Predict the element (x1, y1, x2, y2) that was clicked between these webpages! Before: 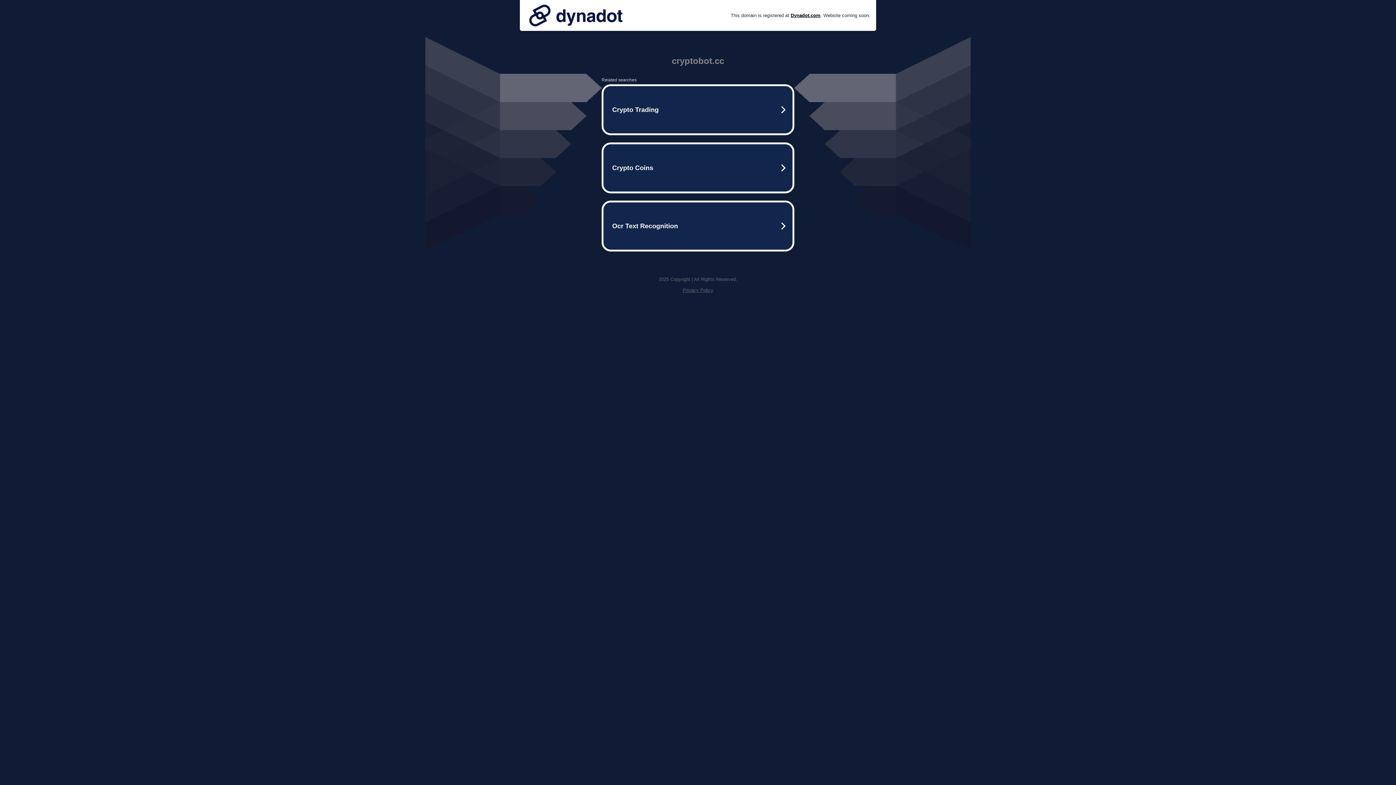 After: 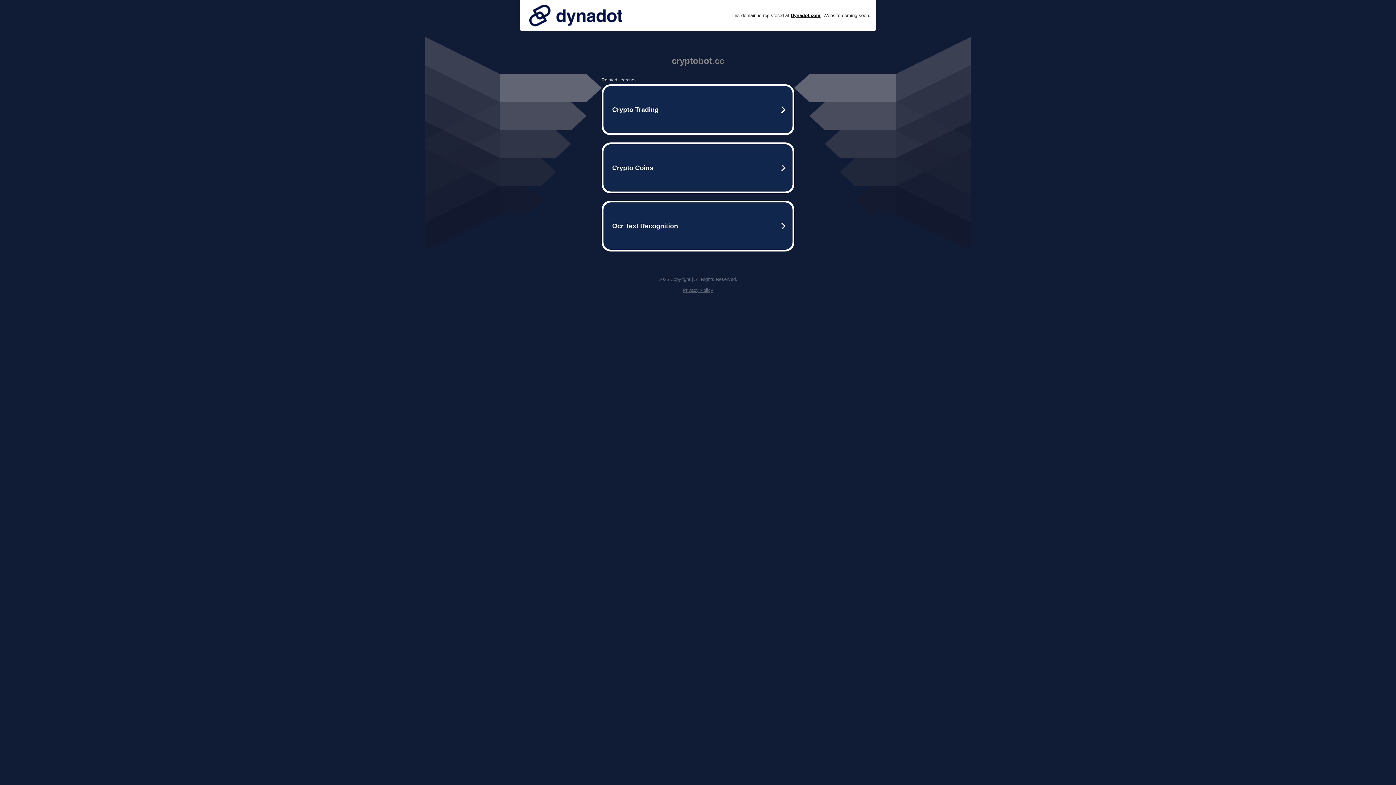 Action: bbox: (525, 0, 626, 30)